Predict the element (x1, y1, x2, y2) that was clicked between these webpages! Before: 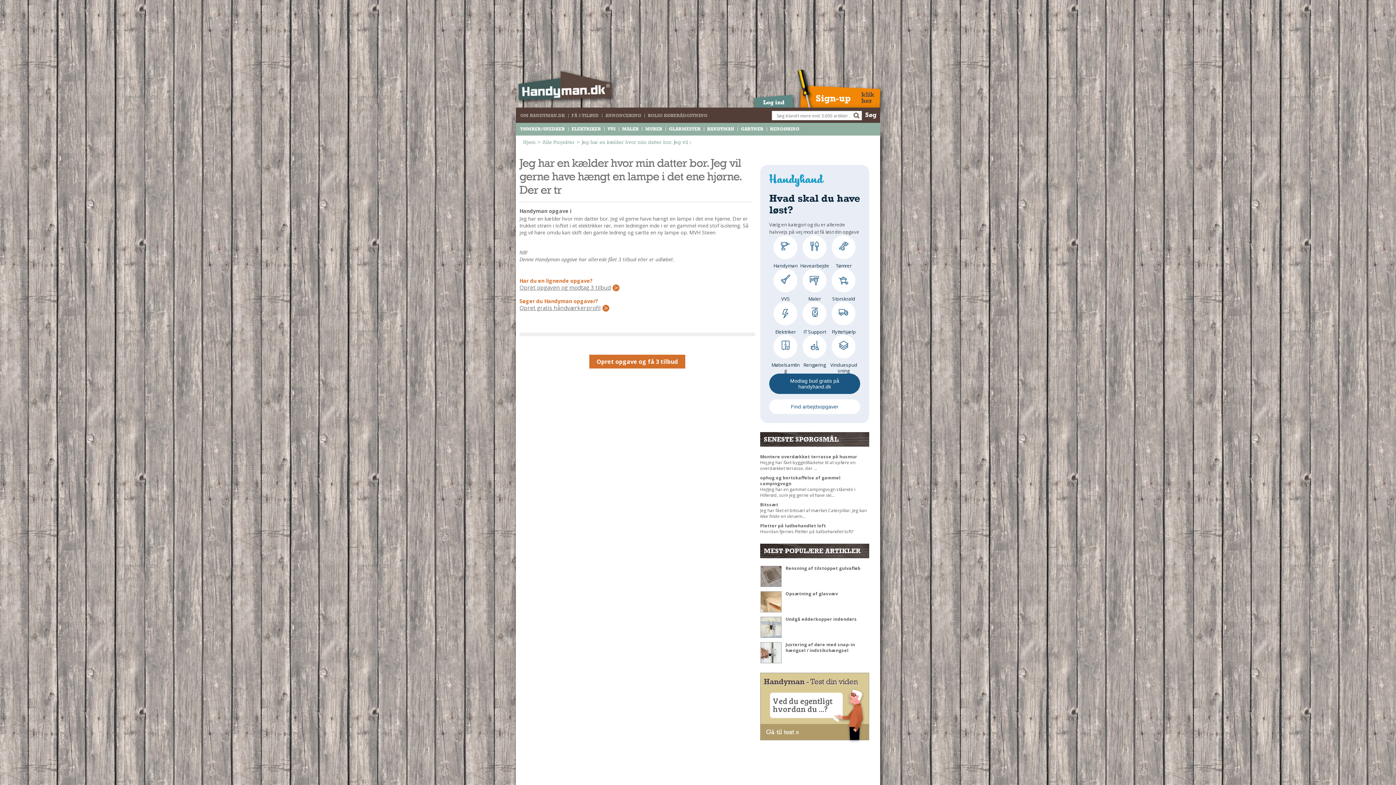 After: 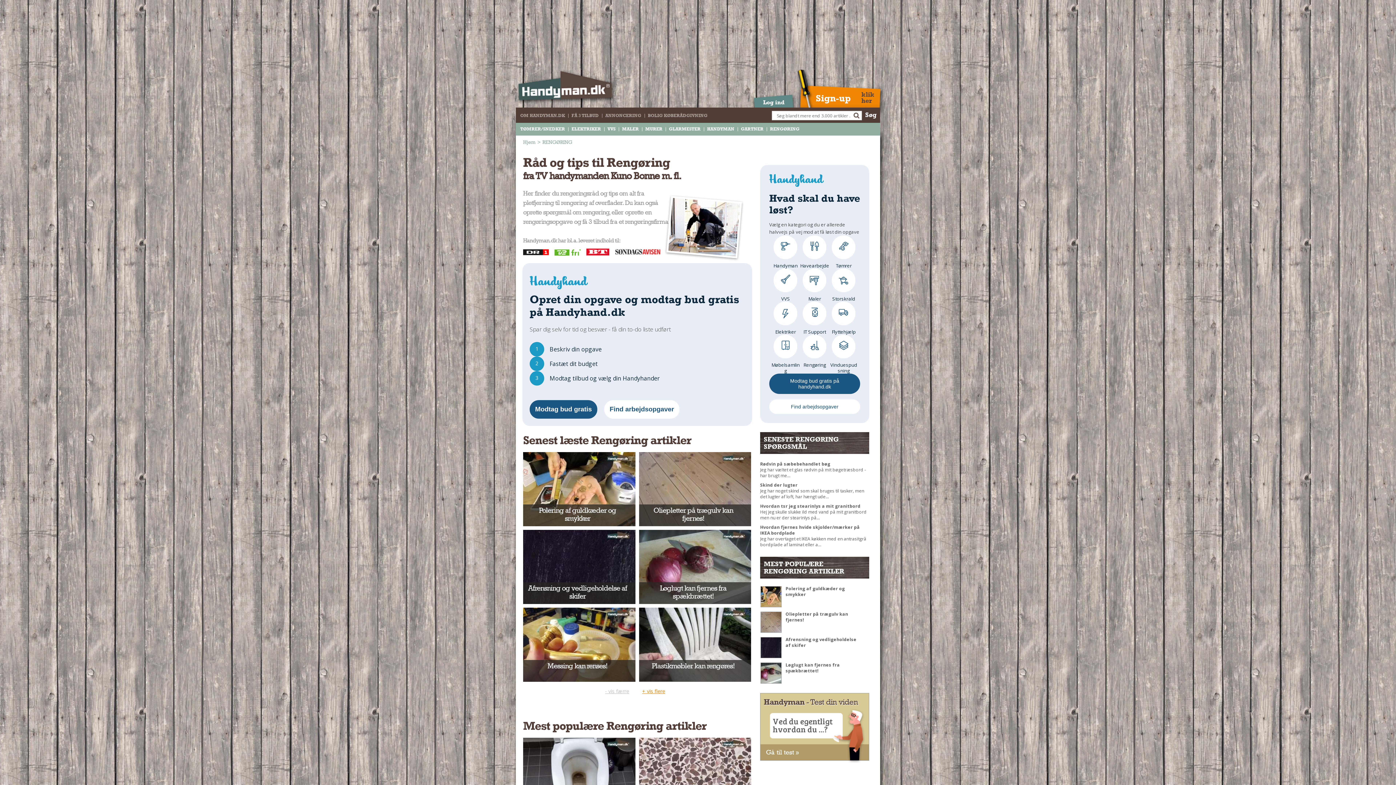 Action: bbox: (767, 122, 802, 135) label: RENGØRING